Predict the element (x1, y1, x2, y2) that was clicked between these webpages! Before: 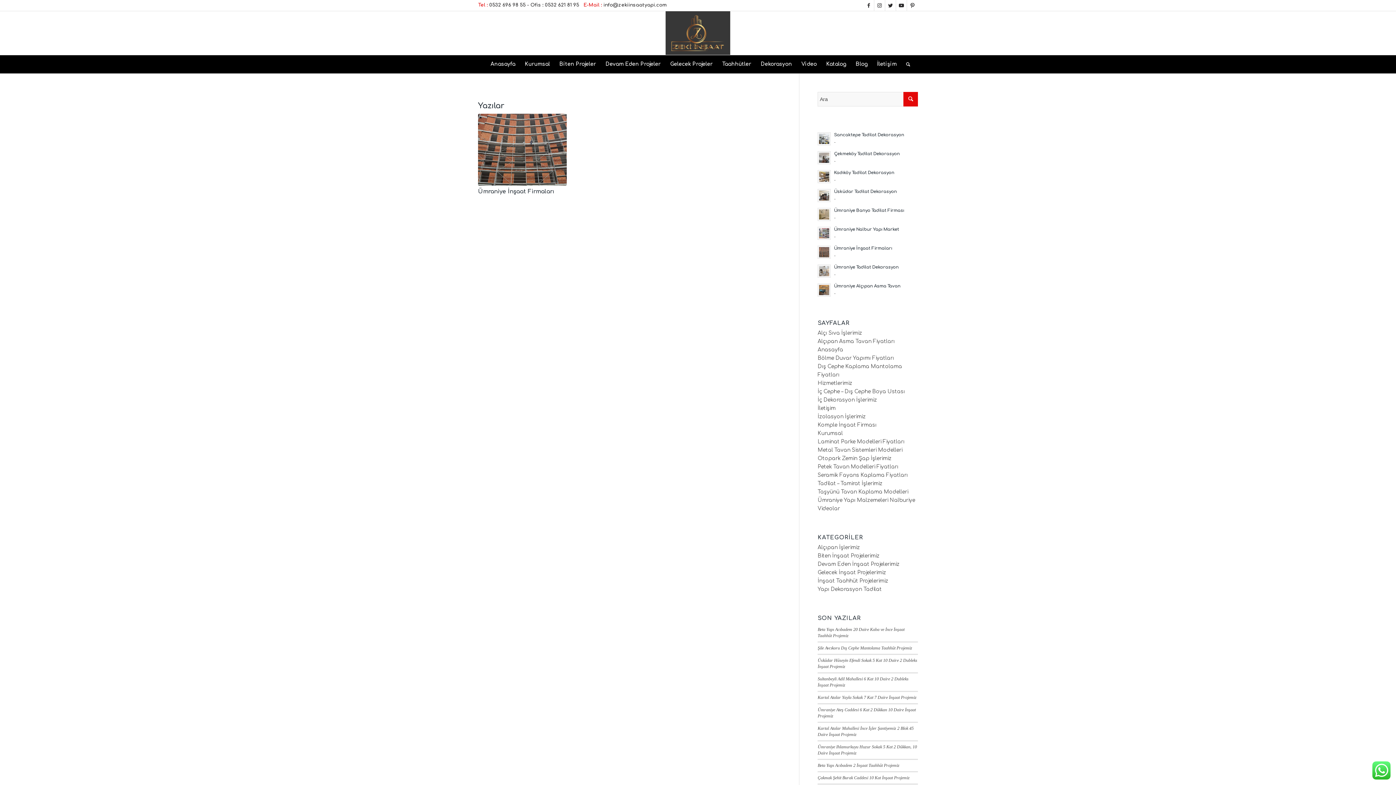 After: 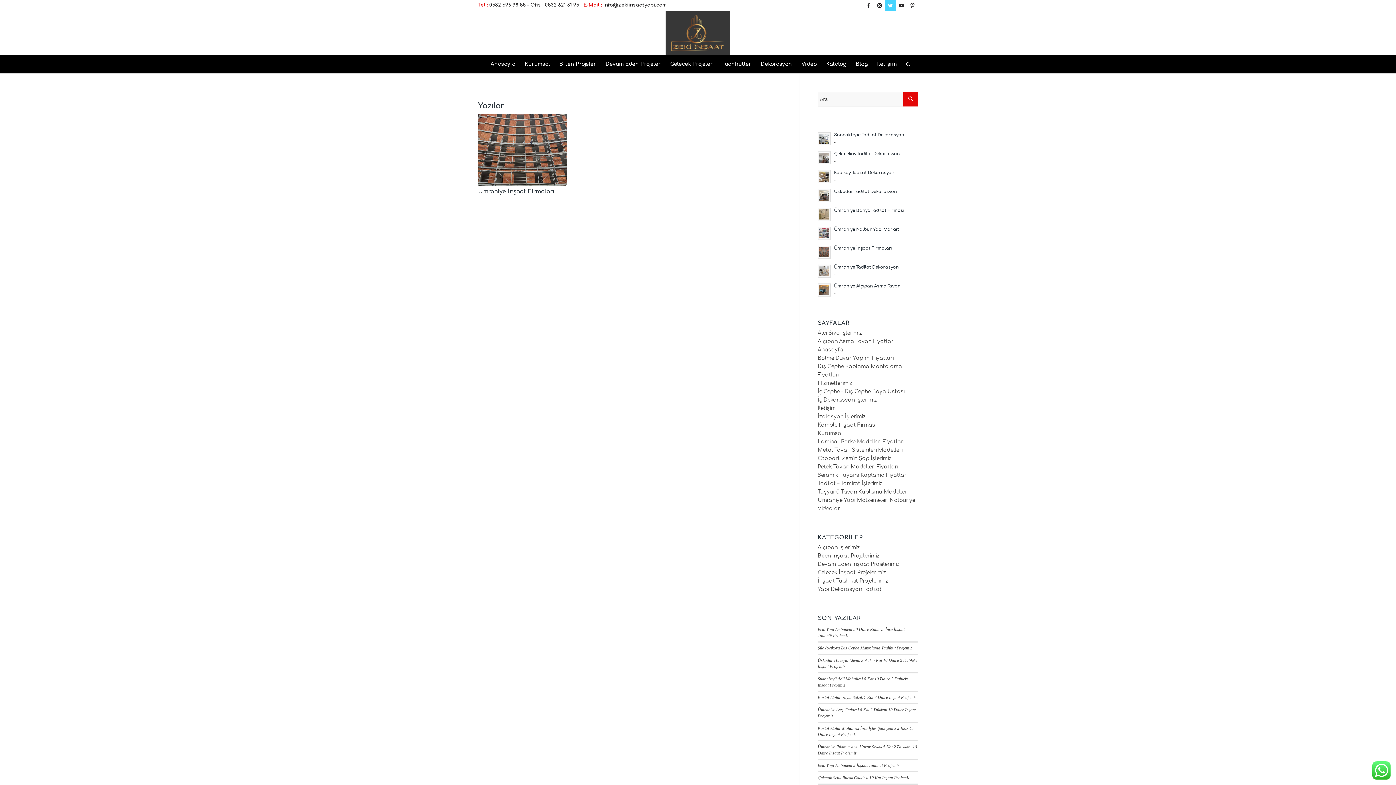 Action: label: Link to Twitter bbox: (885, 0, 896, 10)